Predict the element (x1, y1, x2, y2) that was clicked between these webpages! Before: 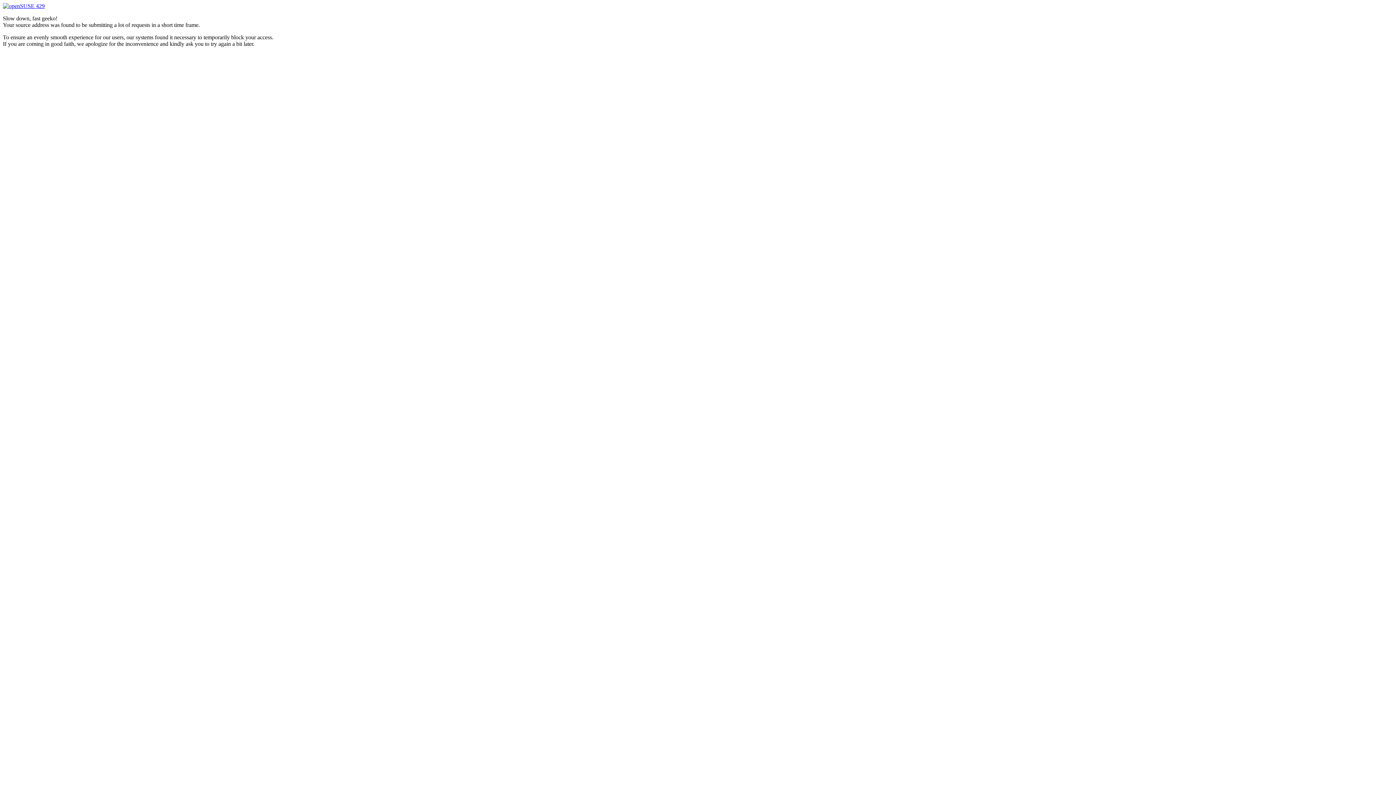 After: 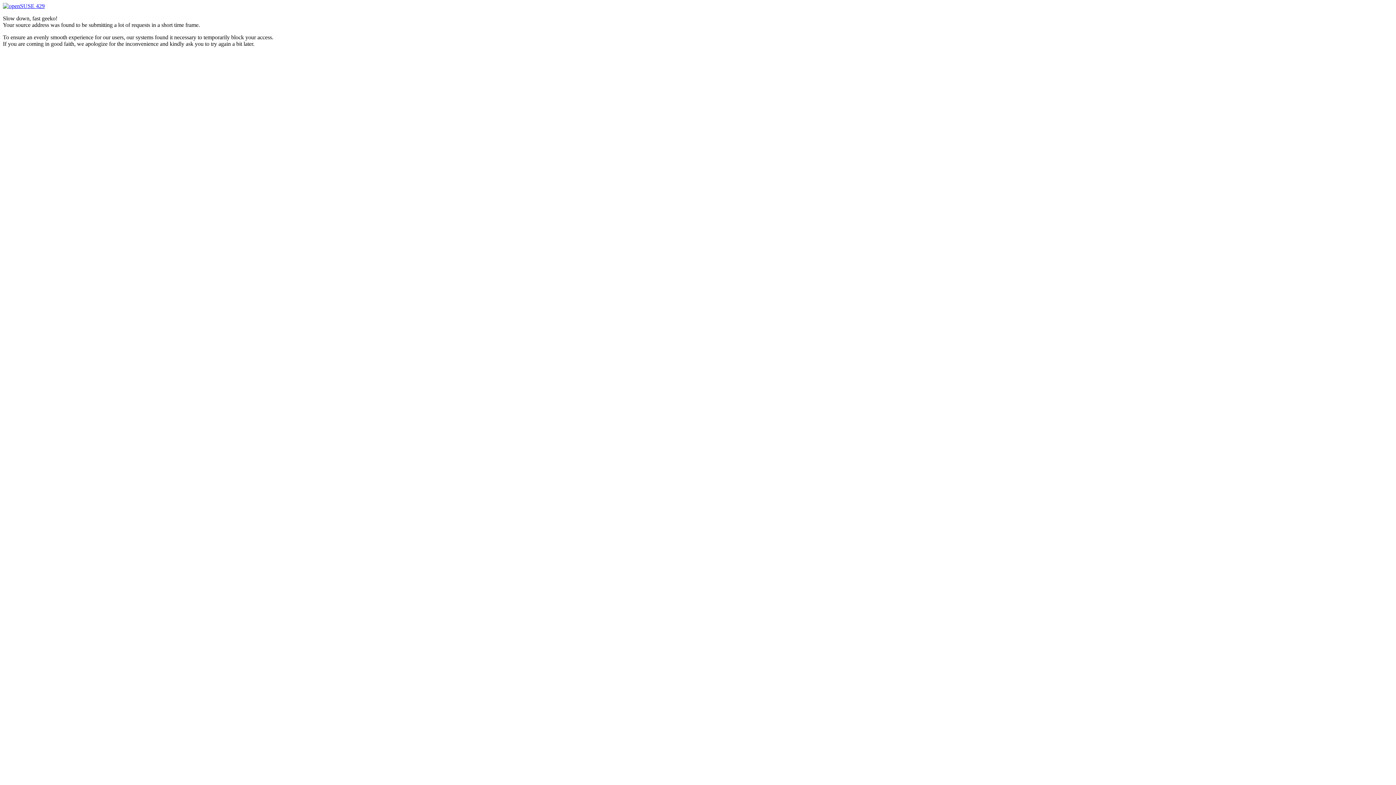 Action: bbox: (2, 2, 44, 9) label:  429